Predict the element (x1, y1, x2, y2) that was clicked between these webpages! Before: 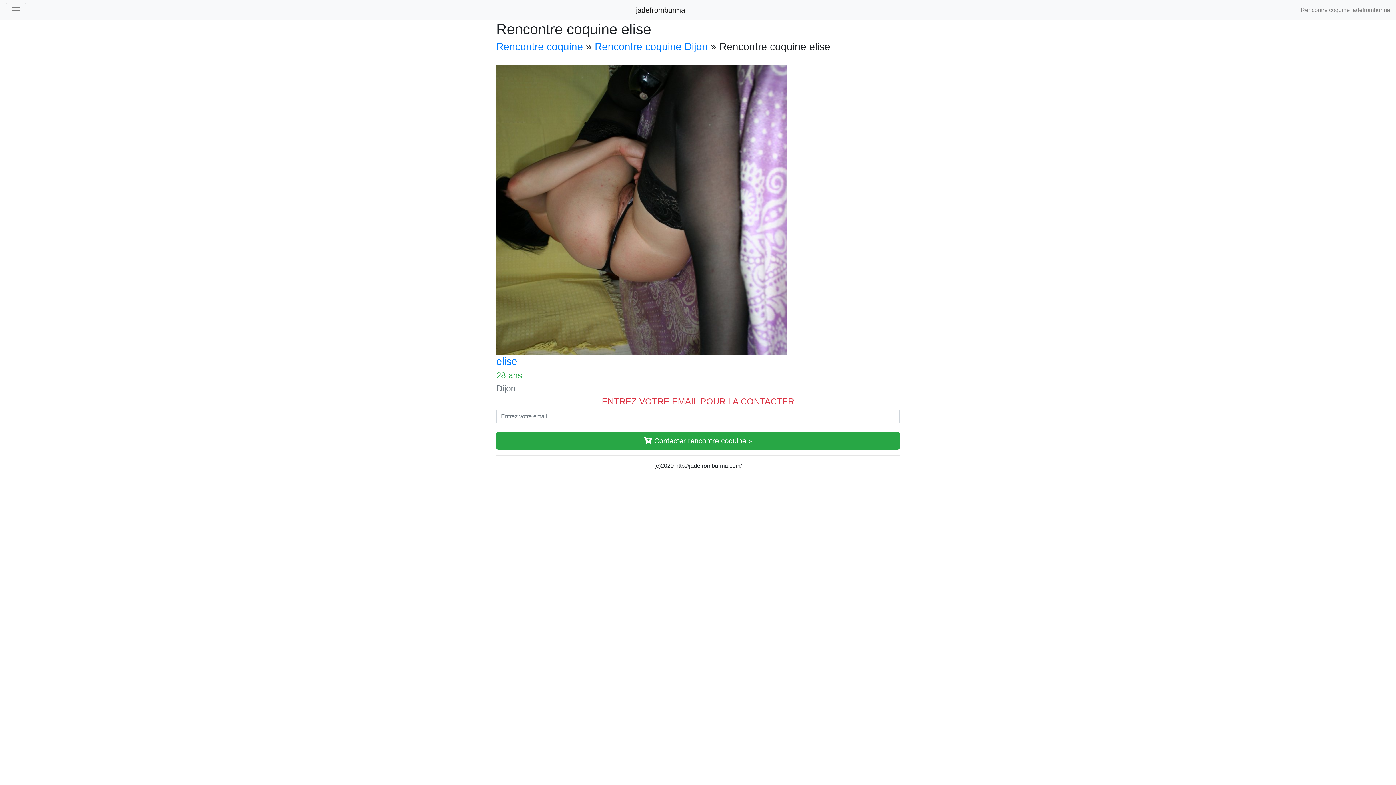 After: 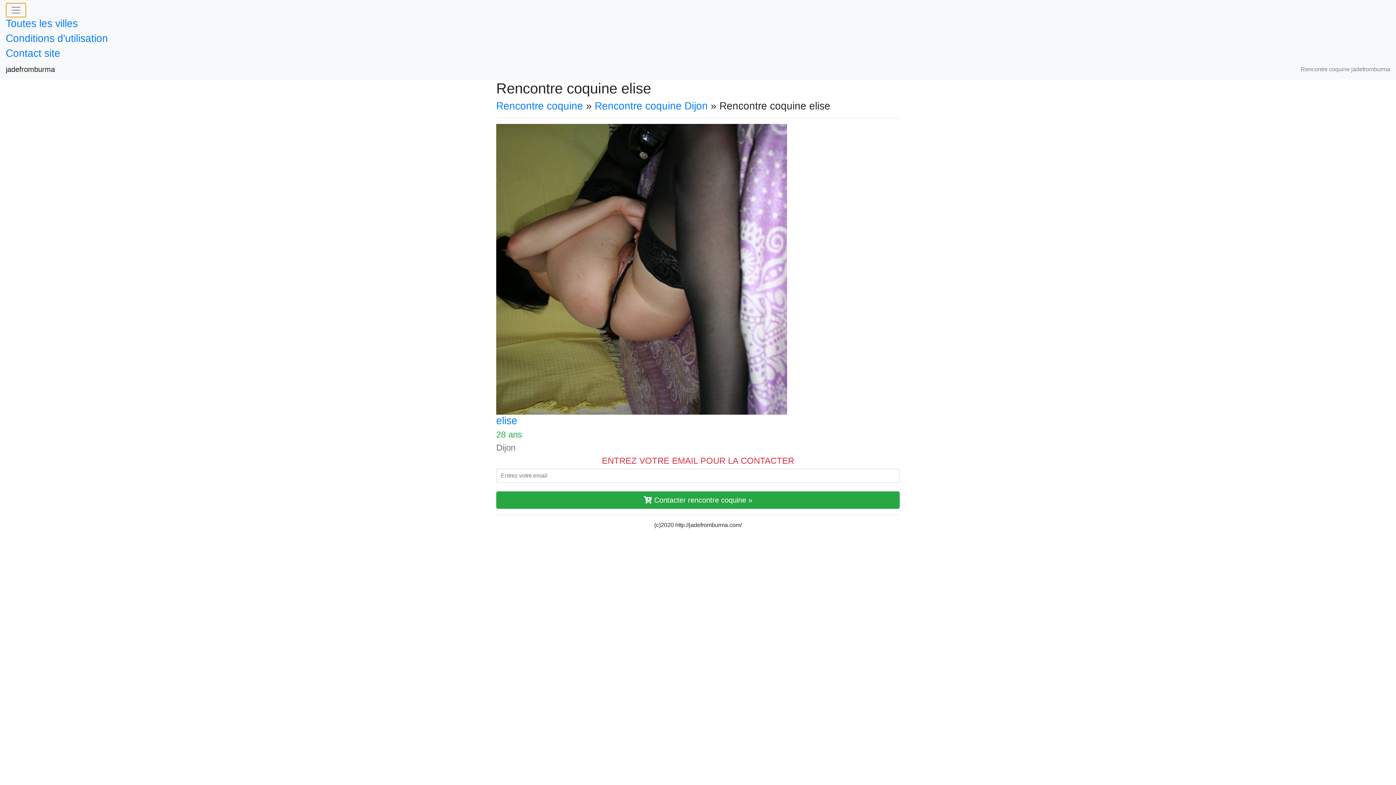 Action: bbox: (5, 2, 26, 17) label: Toggle navigation